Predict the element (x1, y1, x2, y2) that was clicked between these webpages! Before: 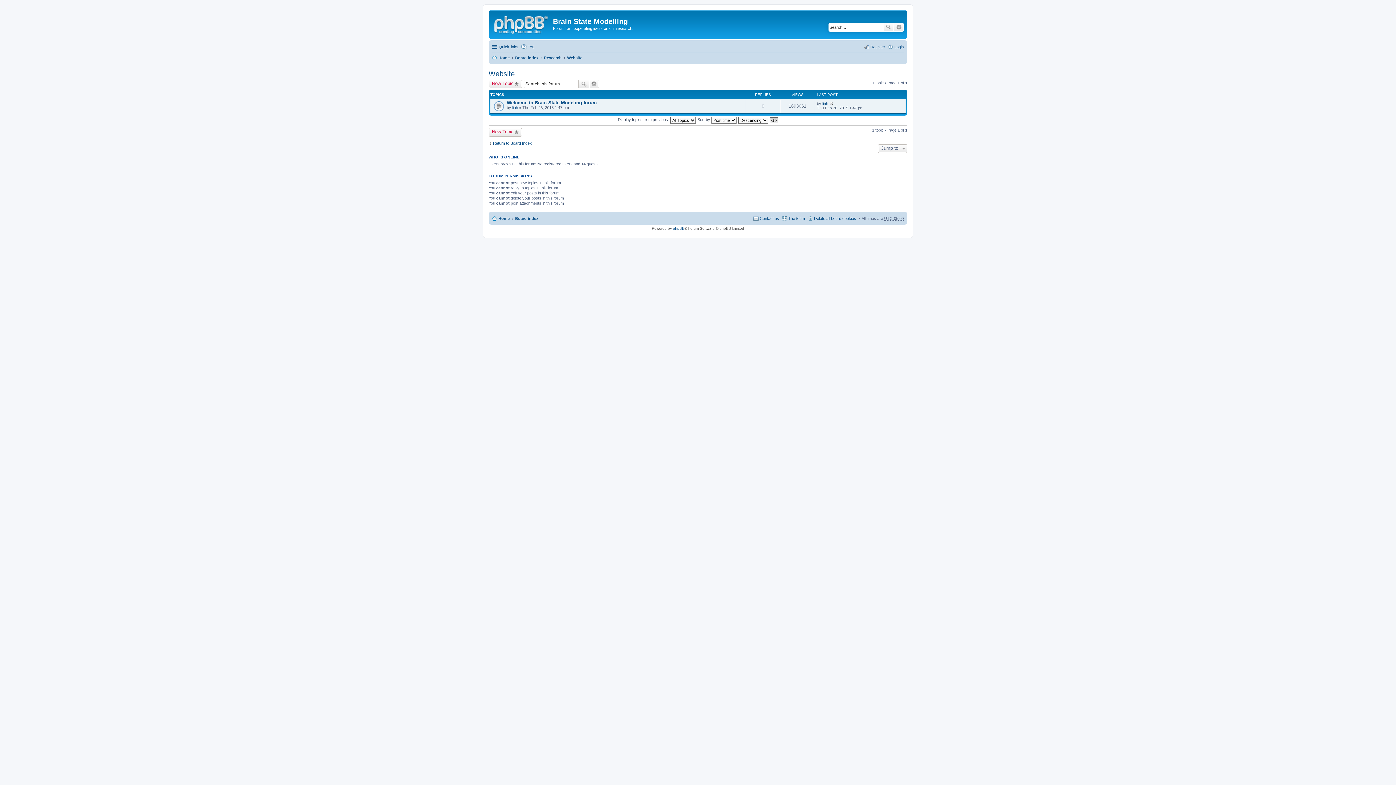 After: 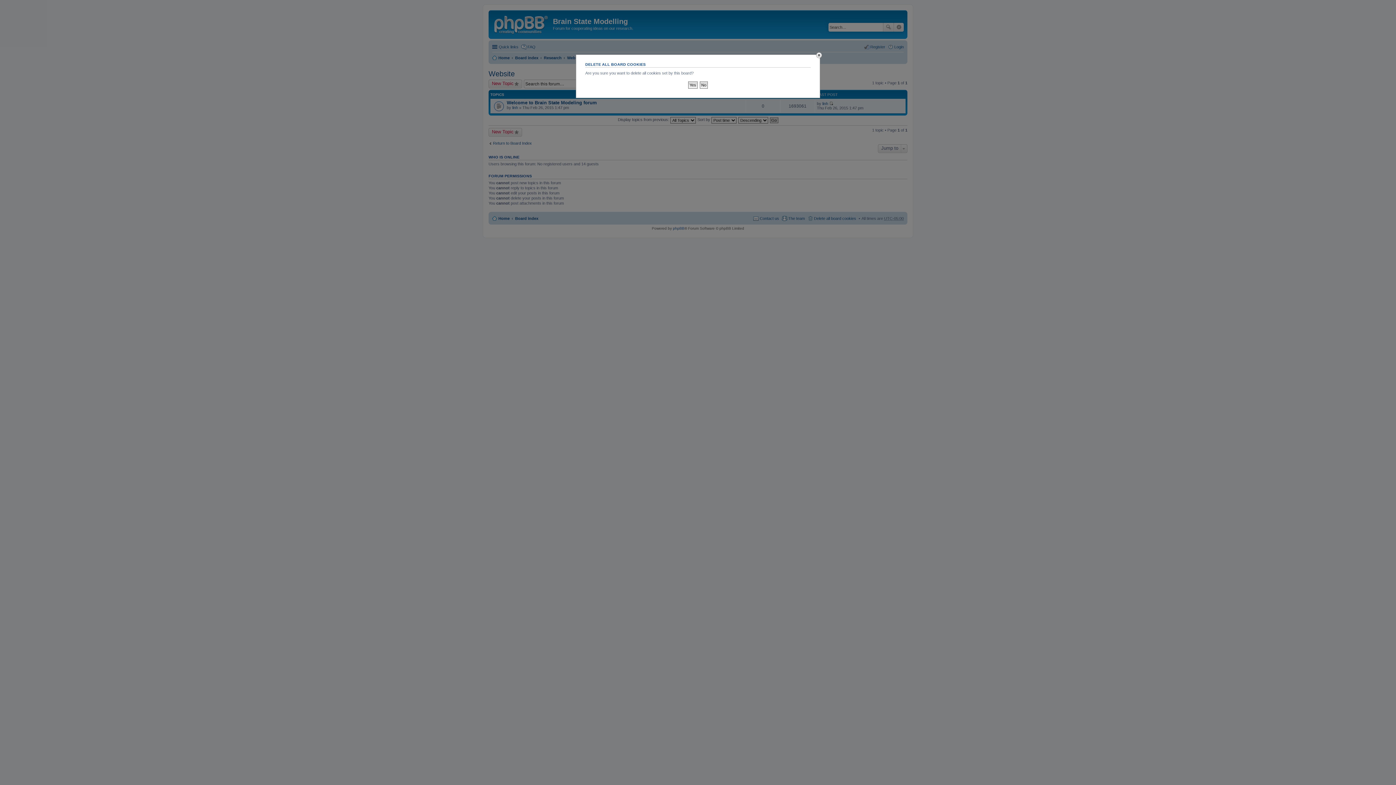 Action: label: Delete all board cookies bbox: (807, 214, 856, 222)